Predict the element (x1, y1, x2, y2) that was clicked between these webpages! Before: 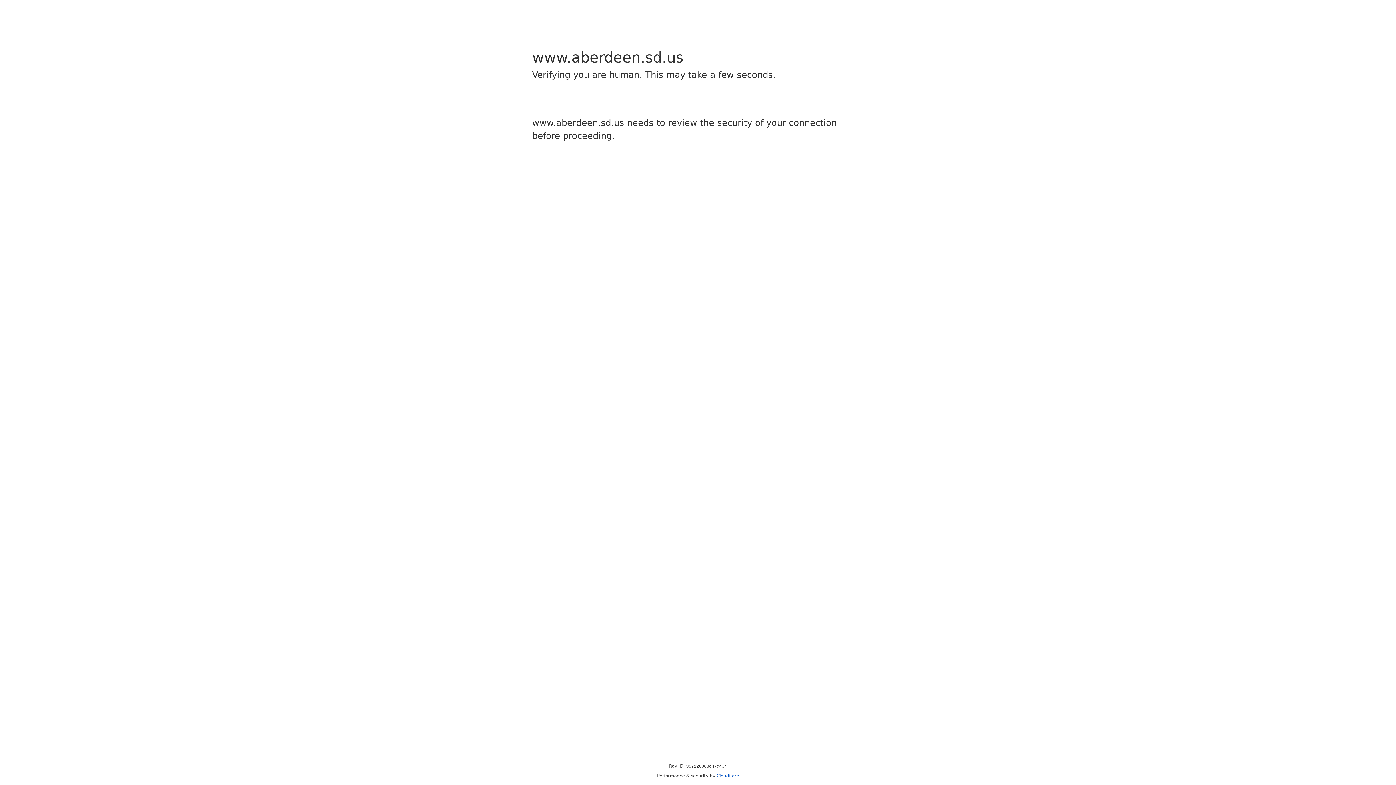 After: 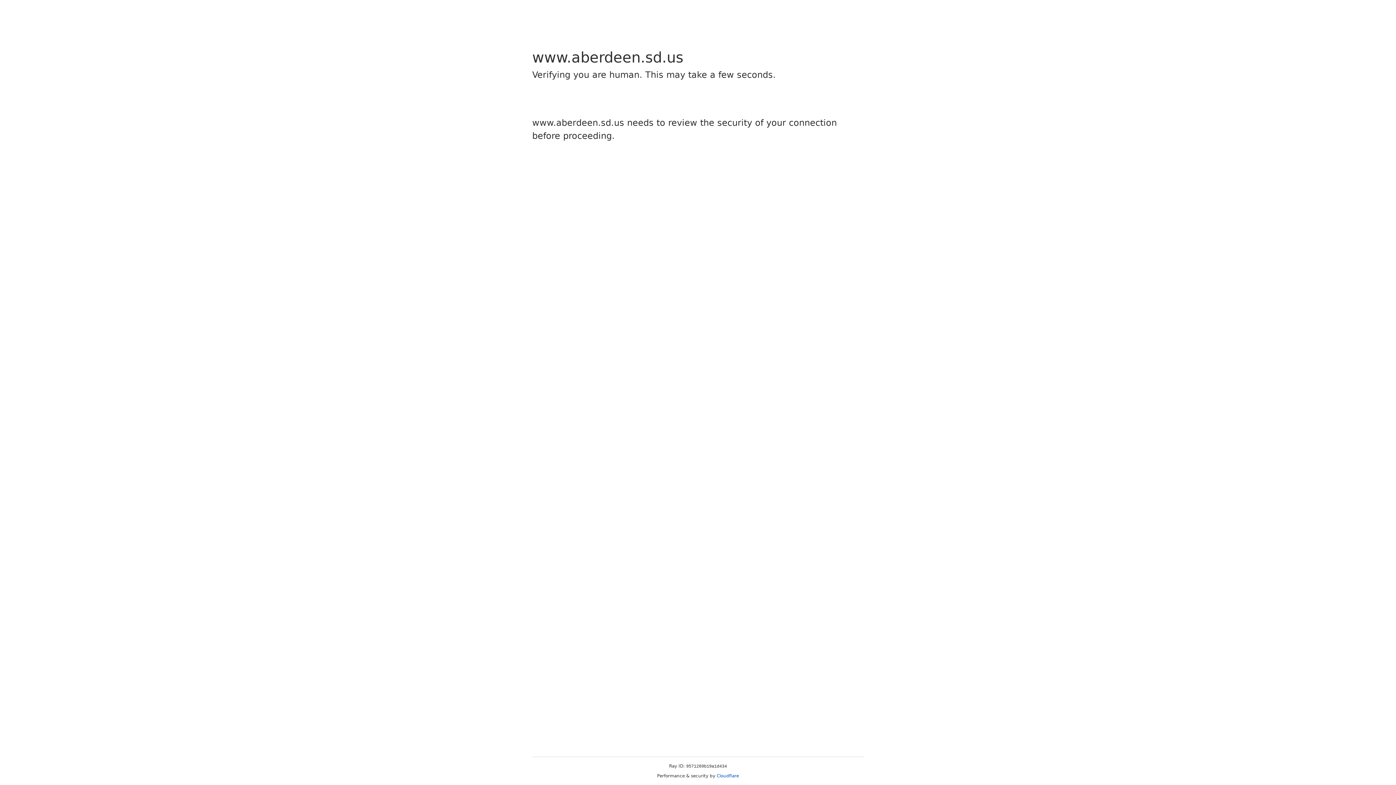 Action: label: Cloudflare bbox: (716, 773, 739, 778)